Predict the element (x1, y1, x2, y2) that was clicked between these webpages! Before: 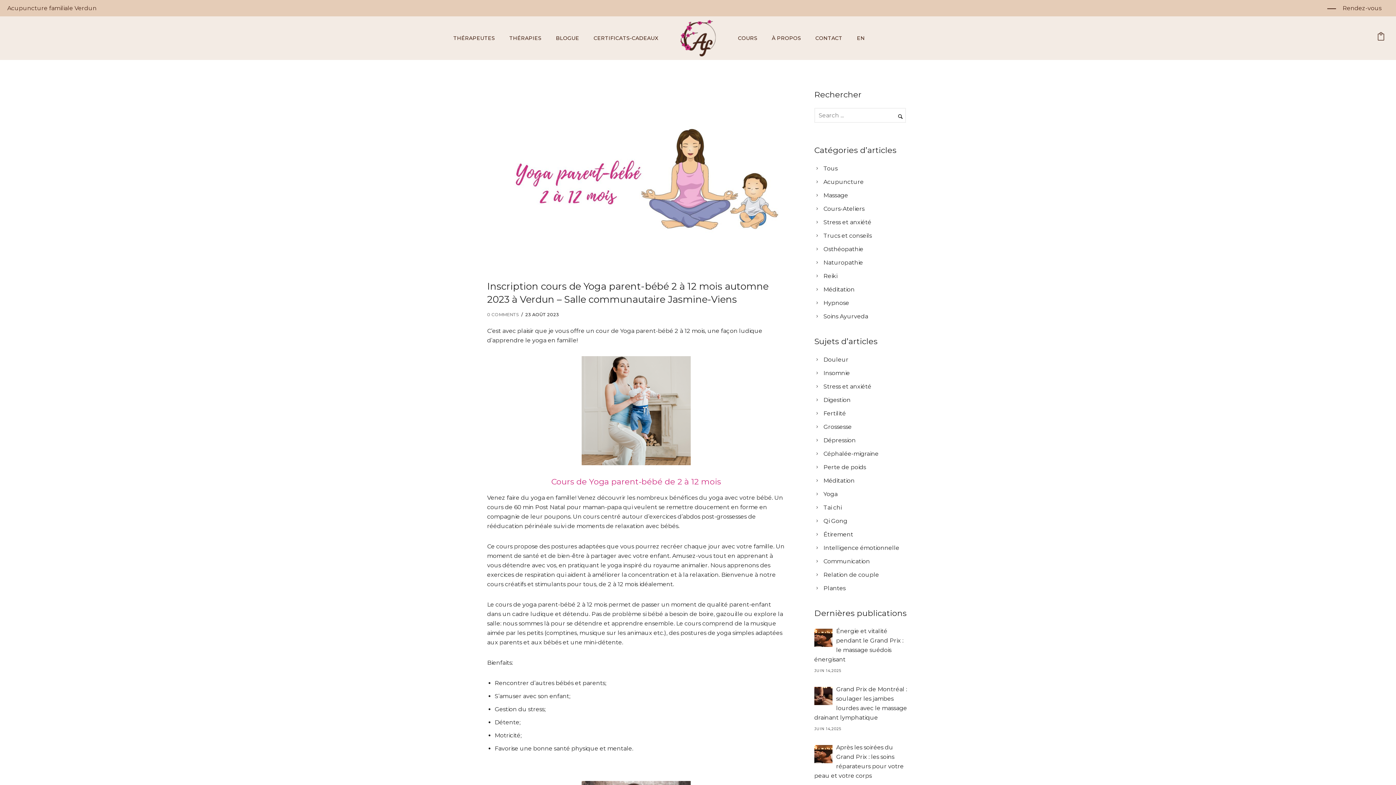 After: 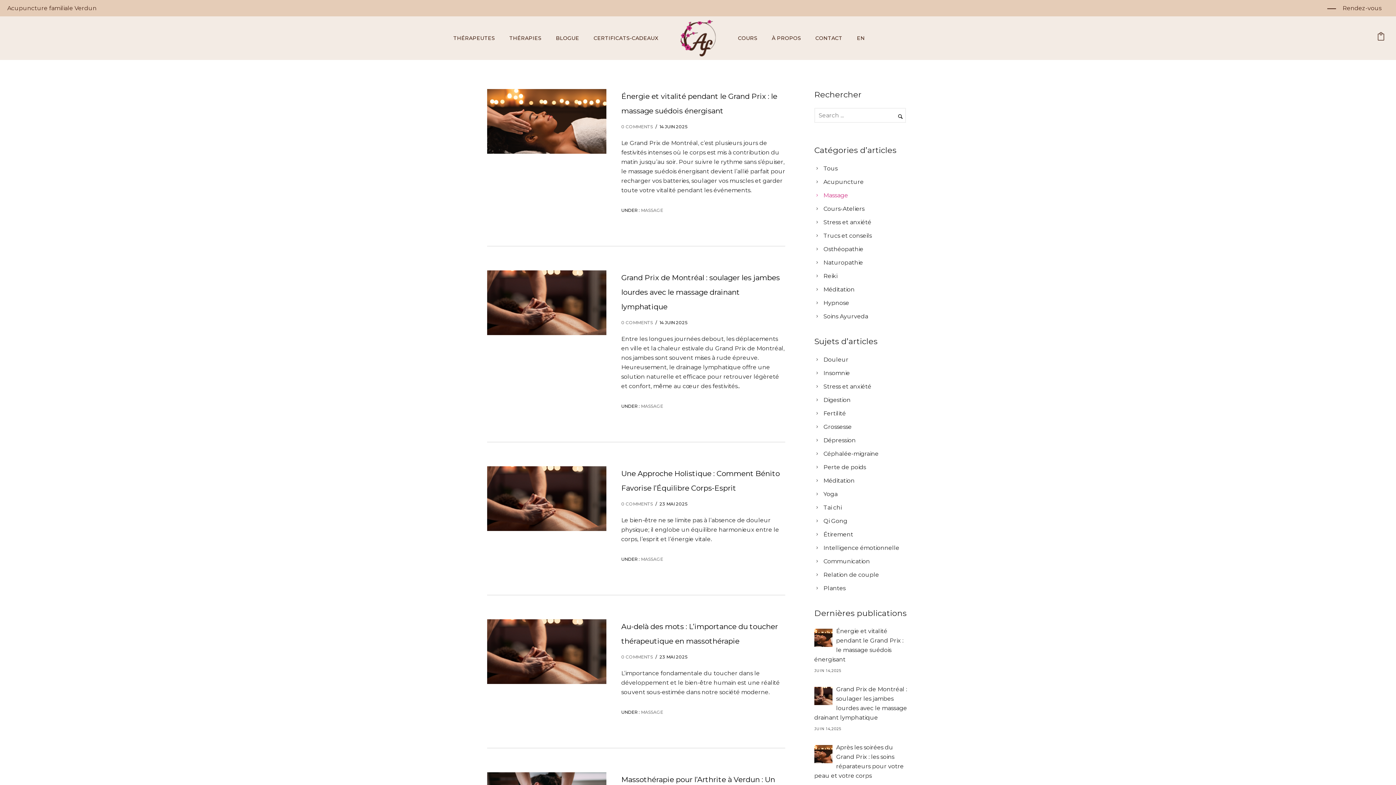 Action: bbox: (823, 192, 848, 198) label: Massage